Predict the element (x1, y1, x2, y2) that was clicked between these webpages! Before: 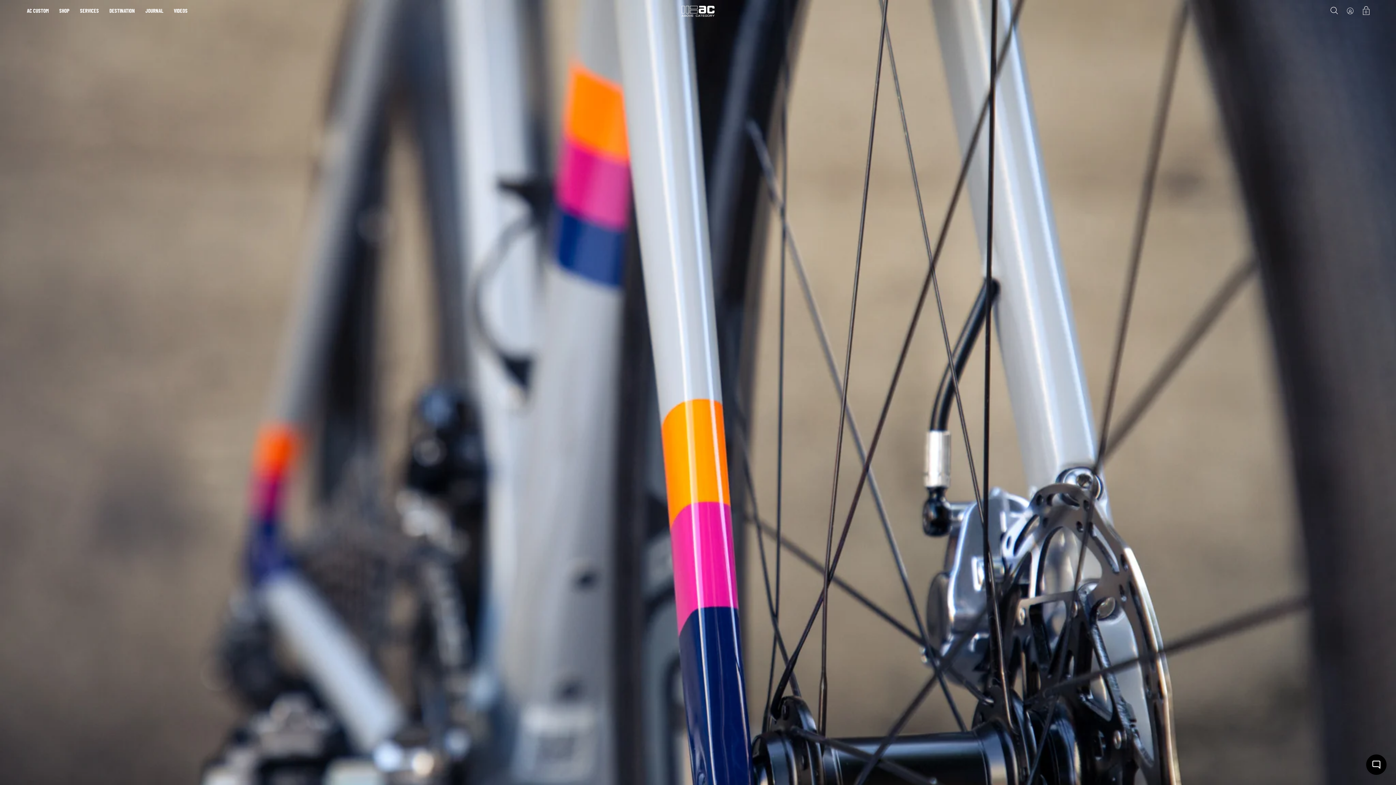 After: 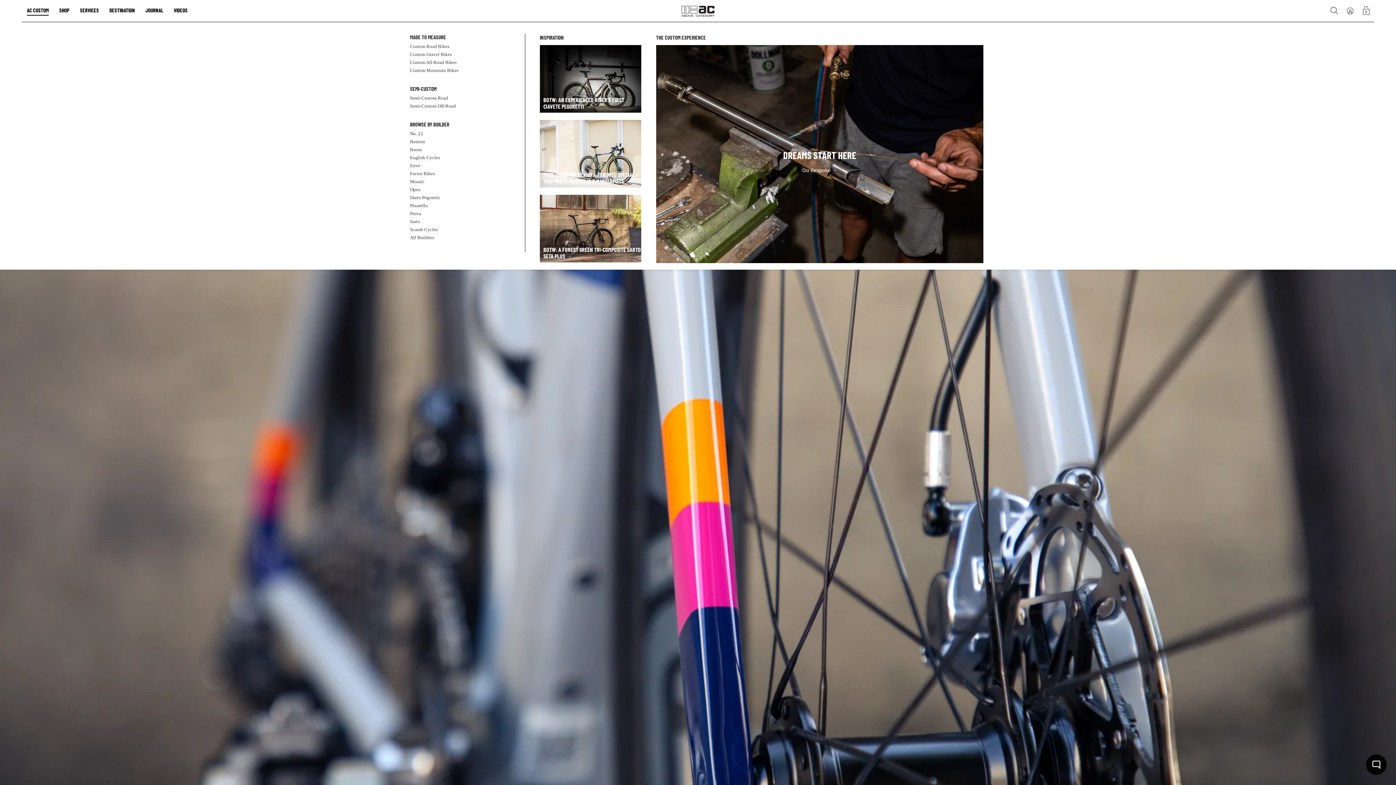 Action: label: AC CUSTOM bbox: (26, 6, 48, 15)